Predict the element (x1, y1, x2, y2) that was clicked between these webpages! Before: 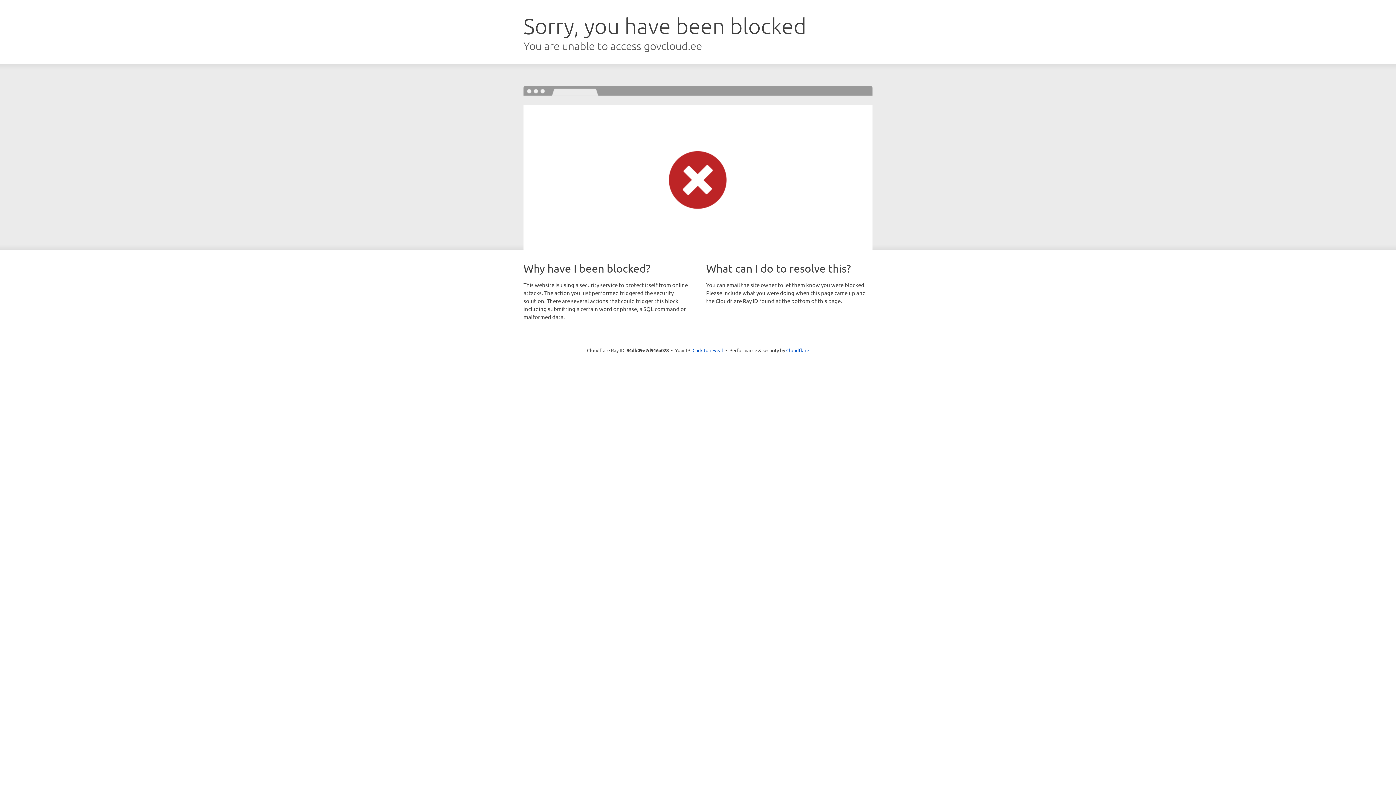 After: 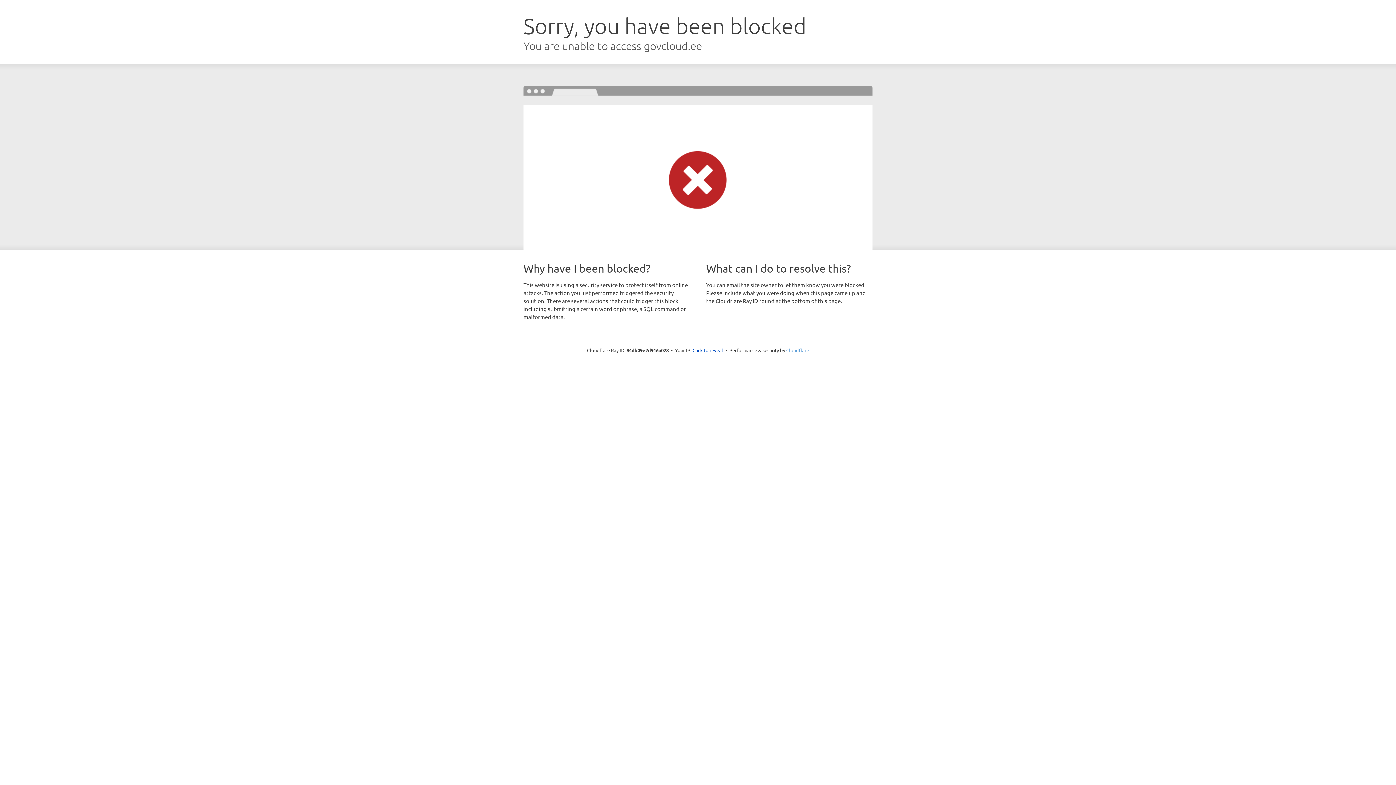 Action: bbox: (786, 347, 809, 353) label: Cloudflare